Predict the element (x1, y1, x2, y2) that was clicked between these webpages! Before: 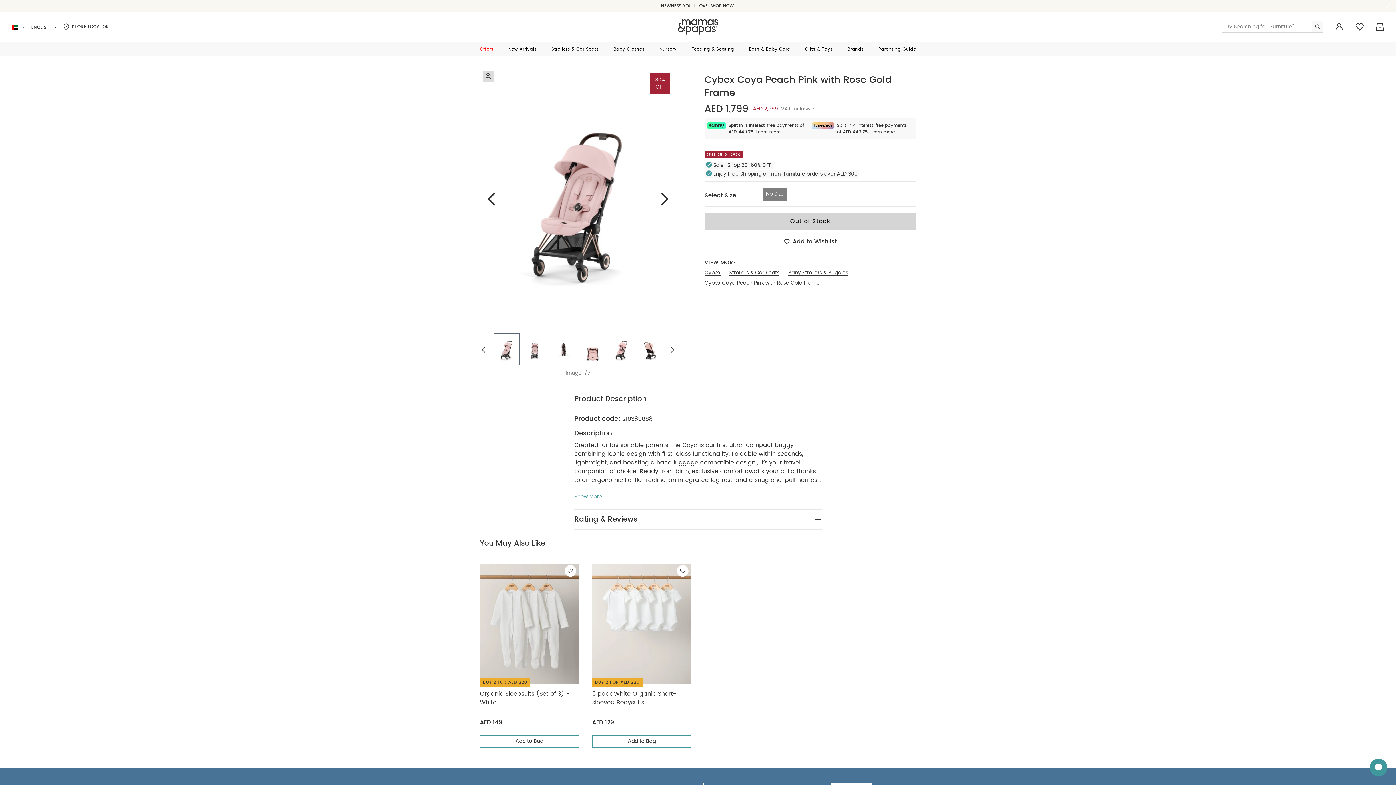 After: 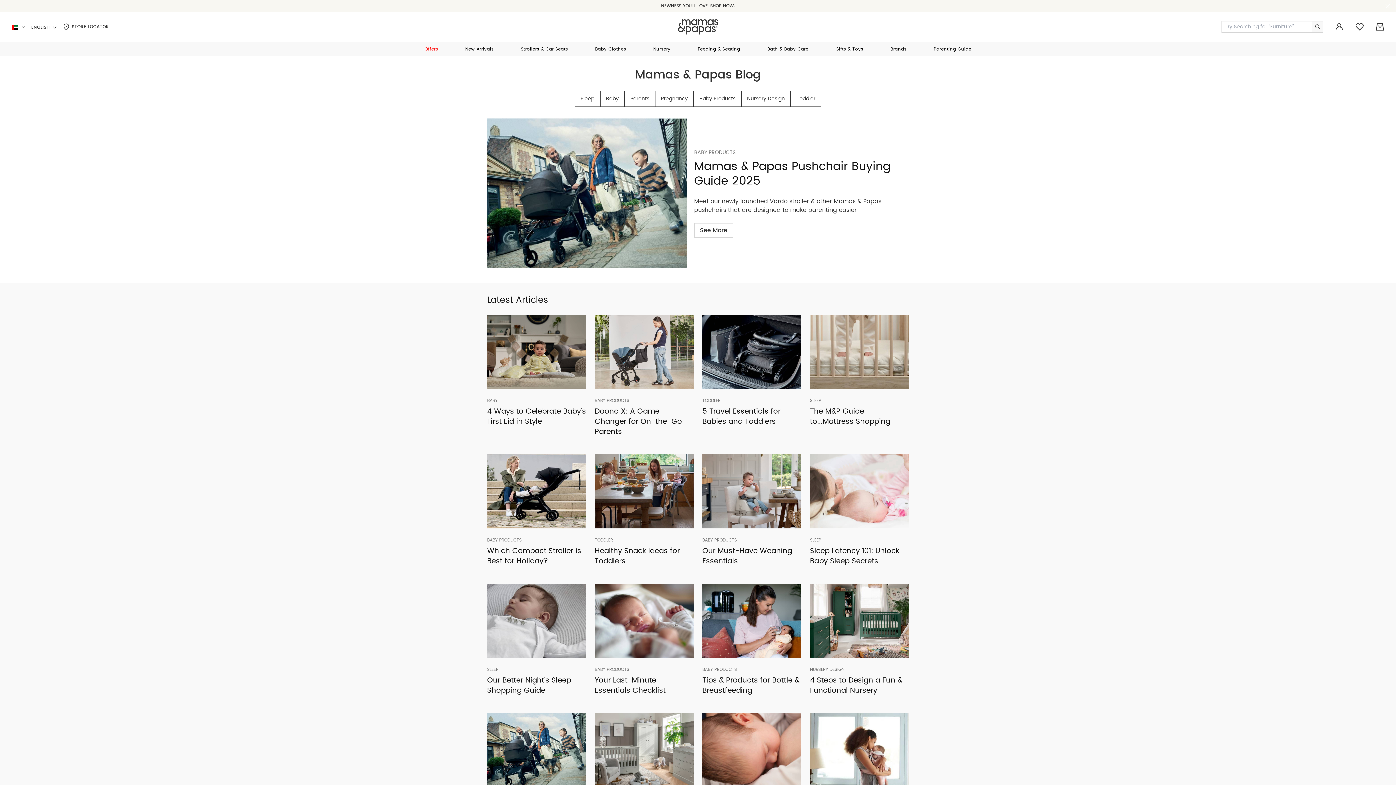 Action: bbox: (878, 45, 916, 52) label: Parenting Guide